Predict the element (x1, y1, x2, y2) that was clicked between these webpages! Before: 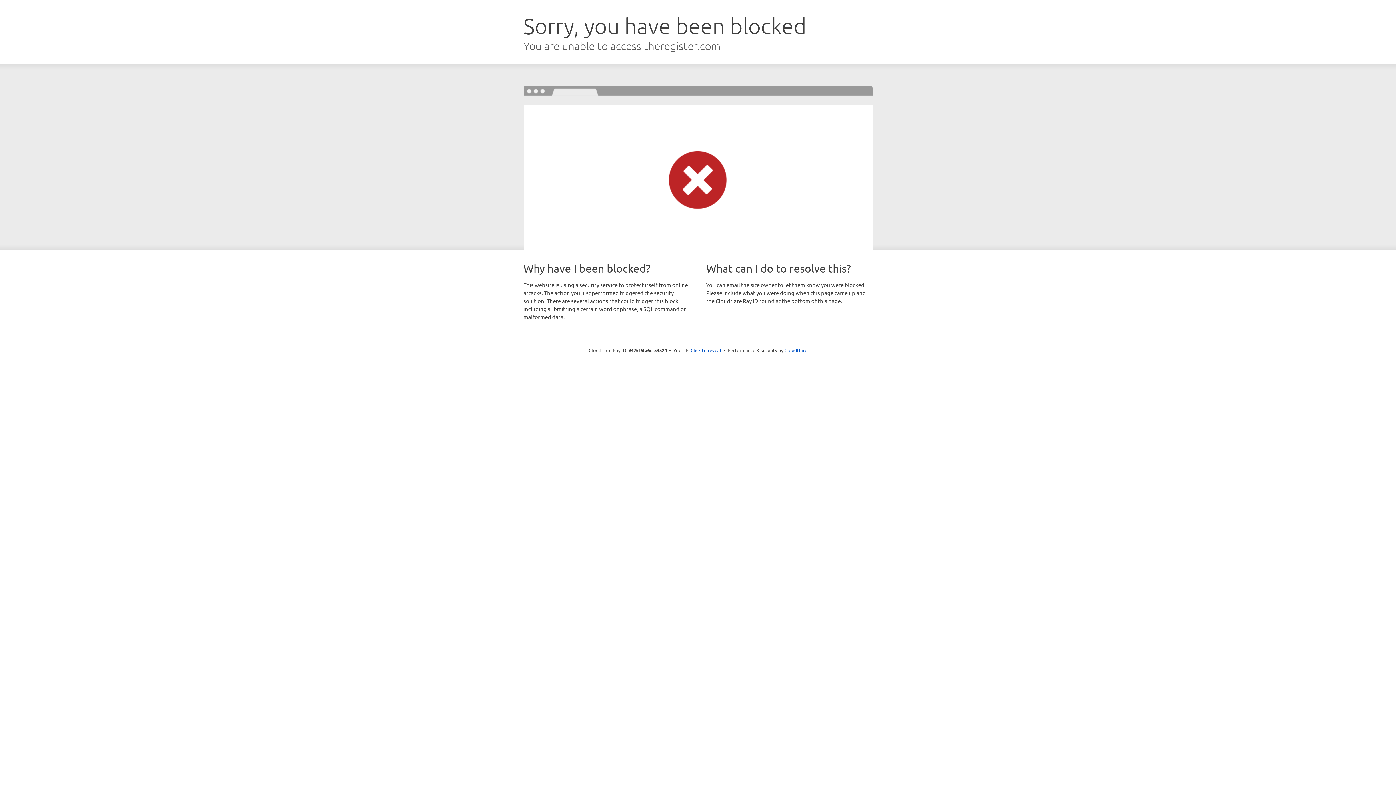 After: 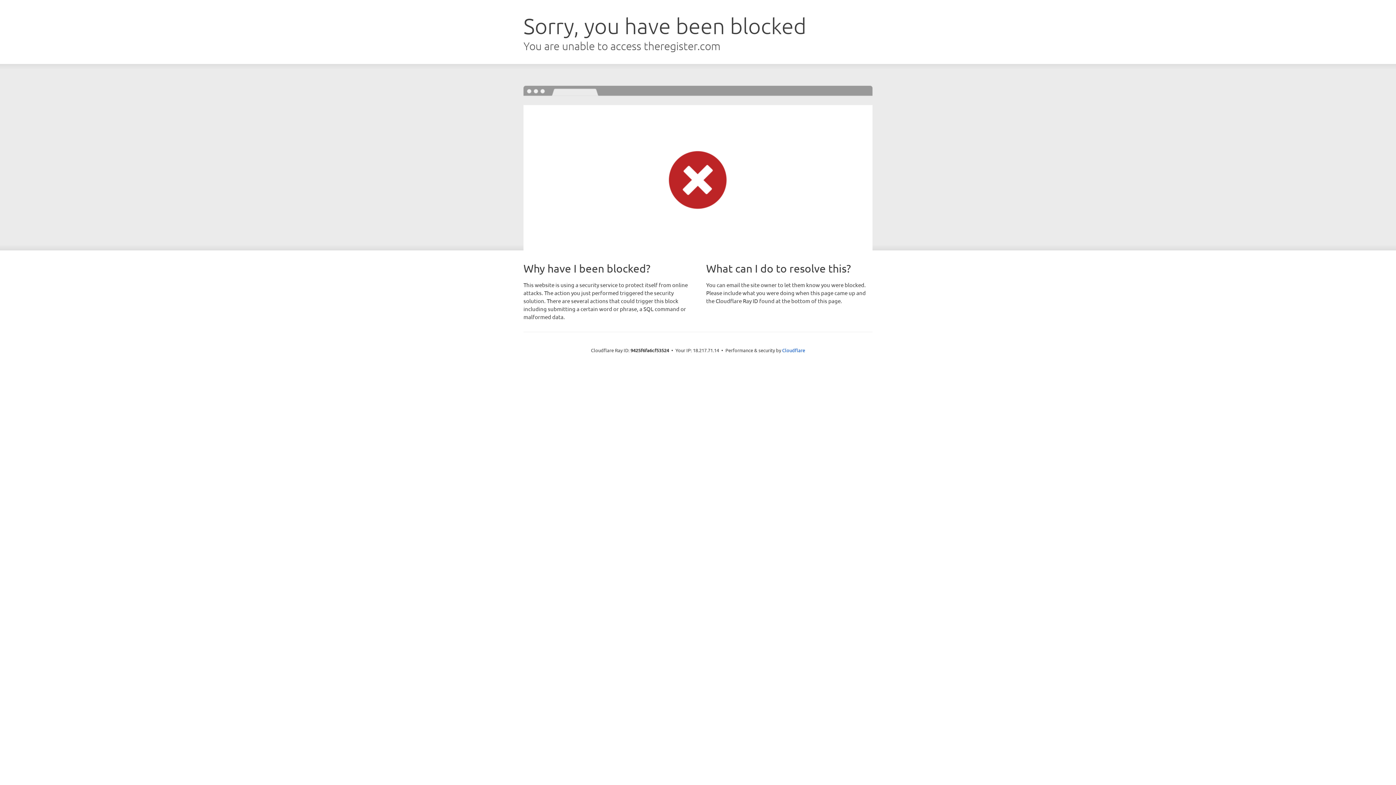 Action: label: Click to reveal bbox: (690, 346, 721, 353)